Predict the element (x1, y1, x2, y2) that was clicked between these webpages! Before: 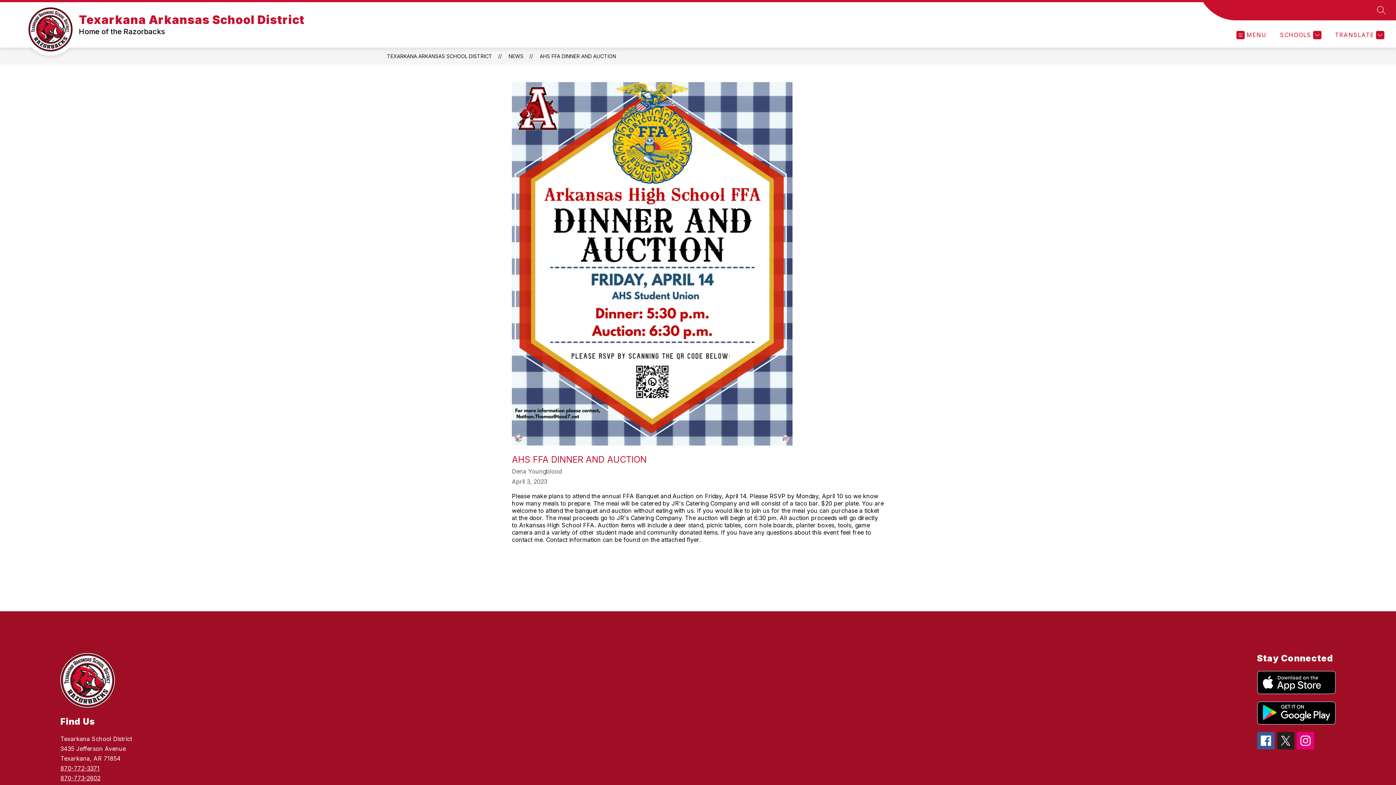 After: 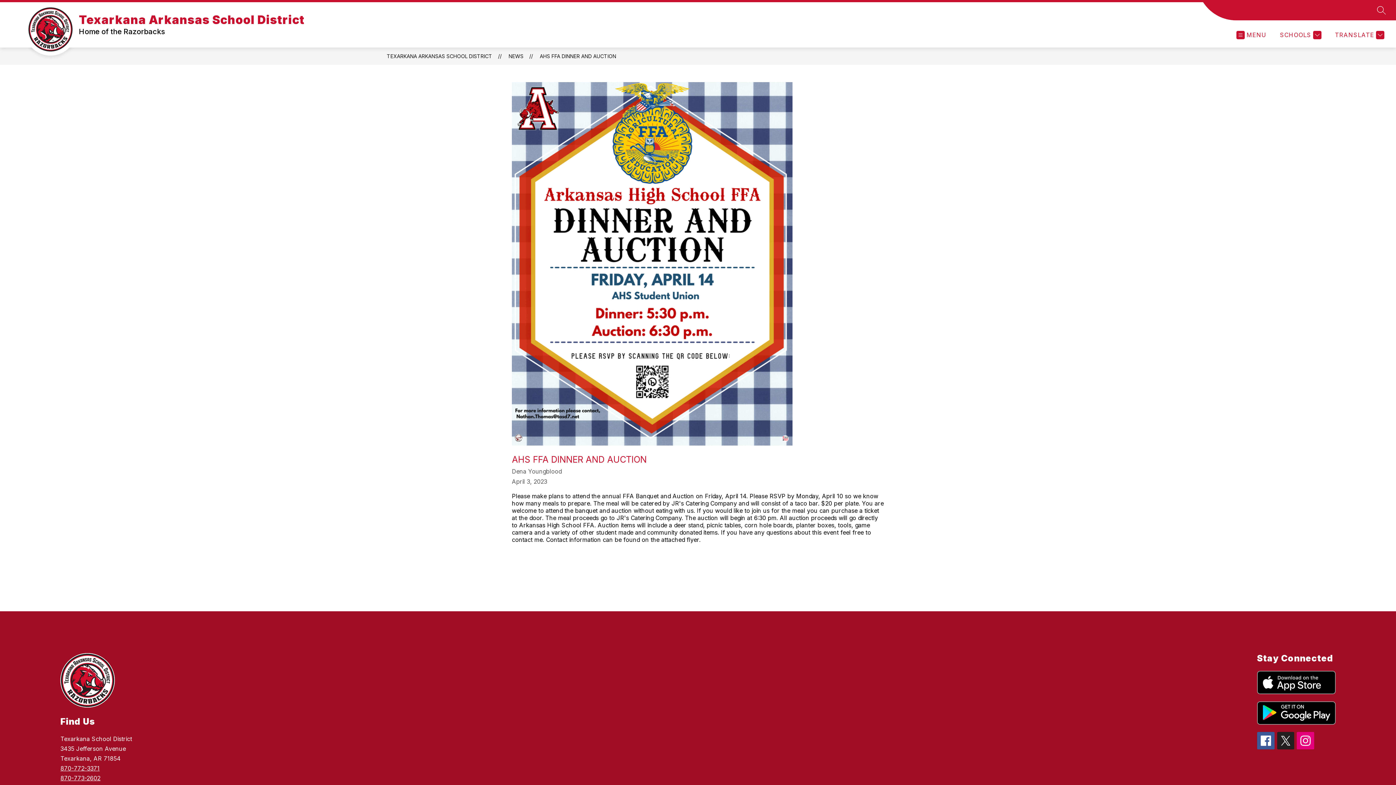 Action: bbox: (1277, 732, 1294, 749)